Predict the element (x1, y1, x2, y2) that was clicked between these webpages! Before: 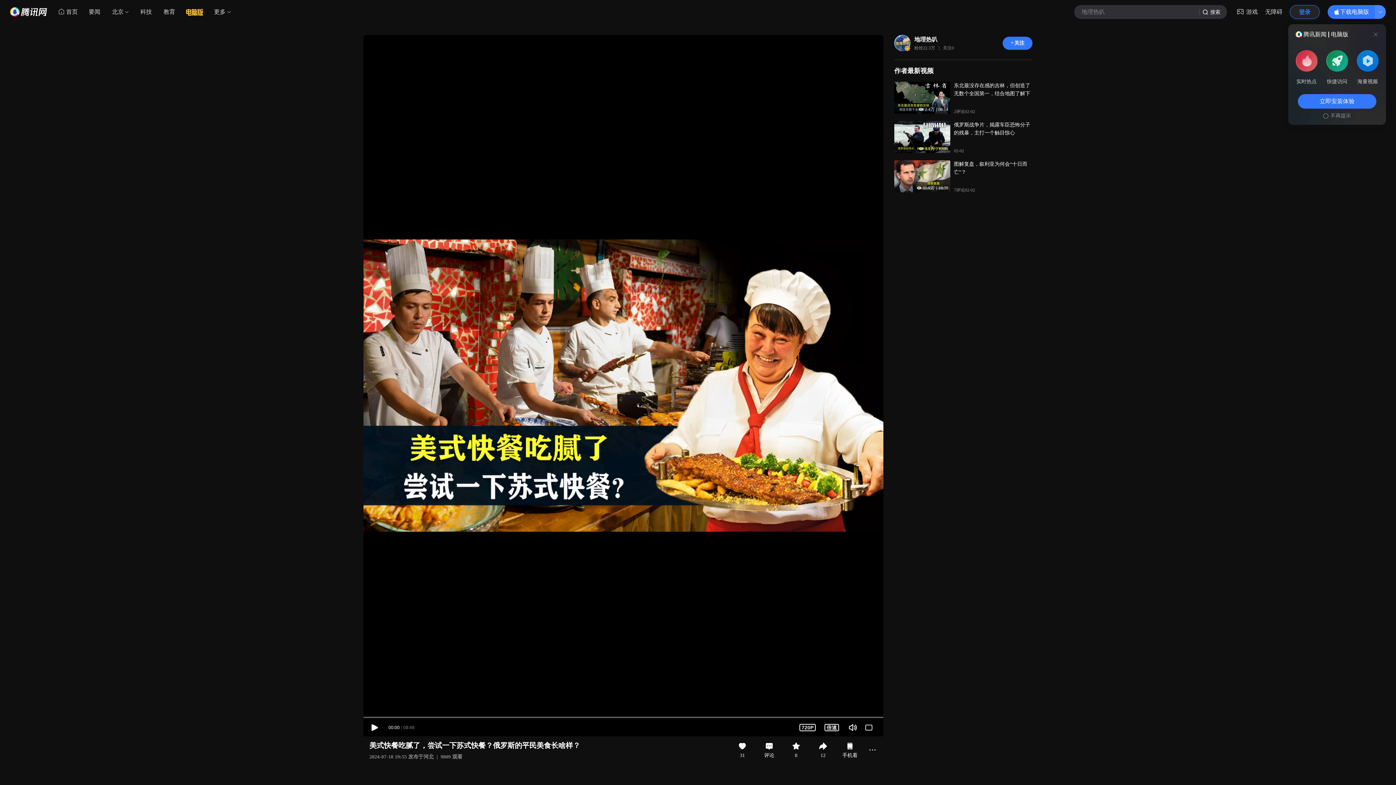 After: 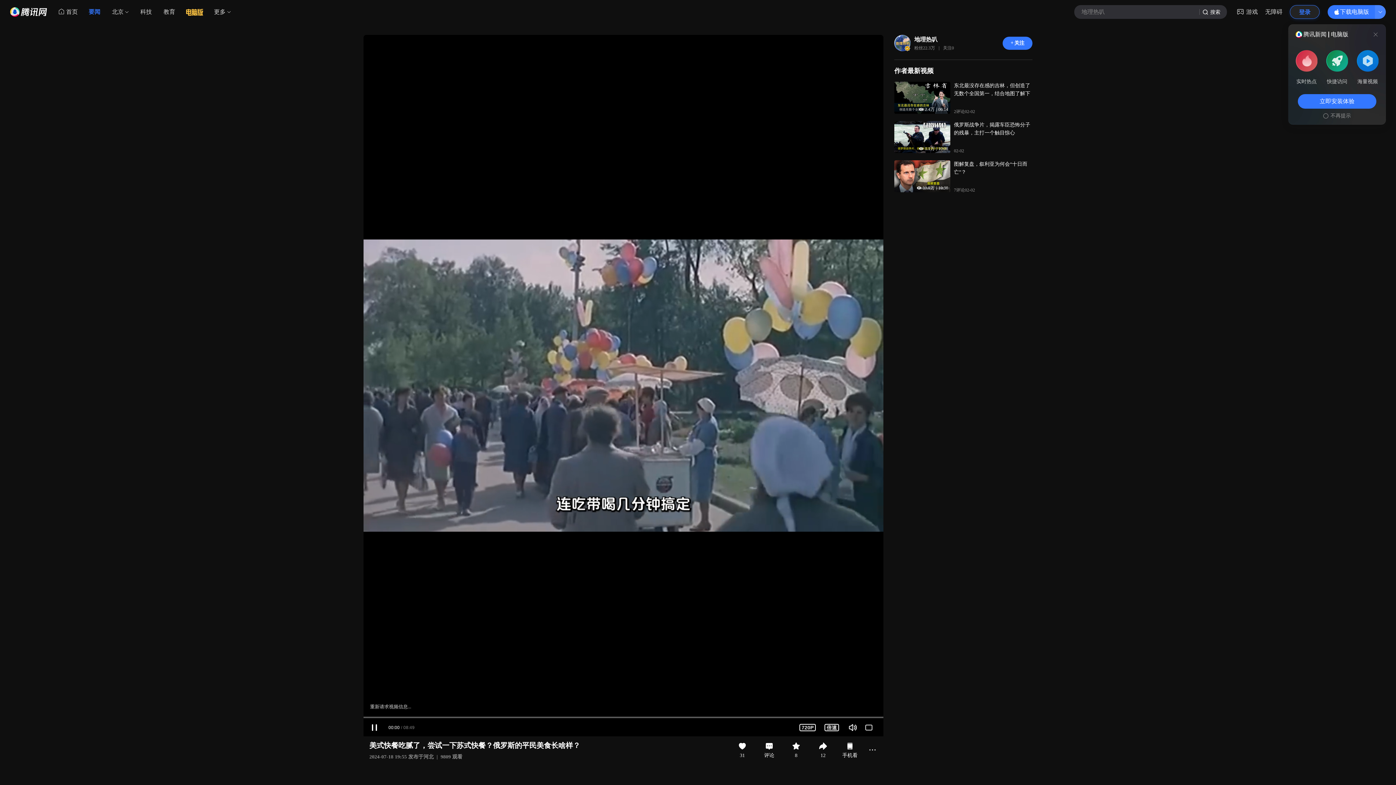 Action: label: 要闻 bbox: (82, 5, 106, 18)